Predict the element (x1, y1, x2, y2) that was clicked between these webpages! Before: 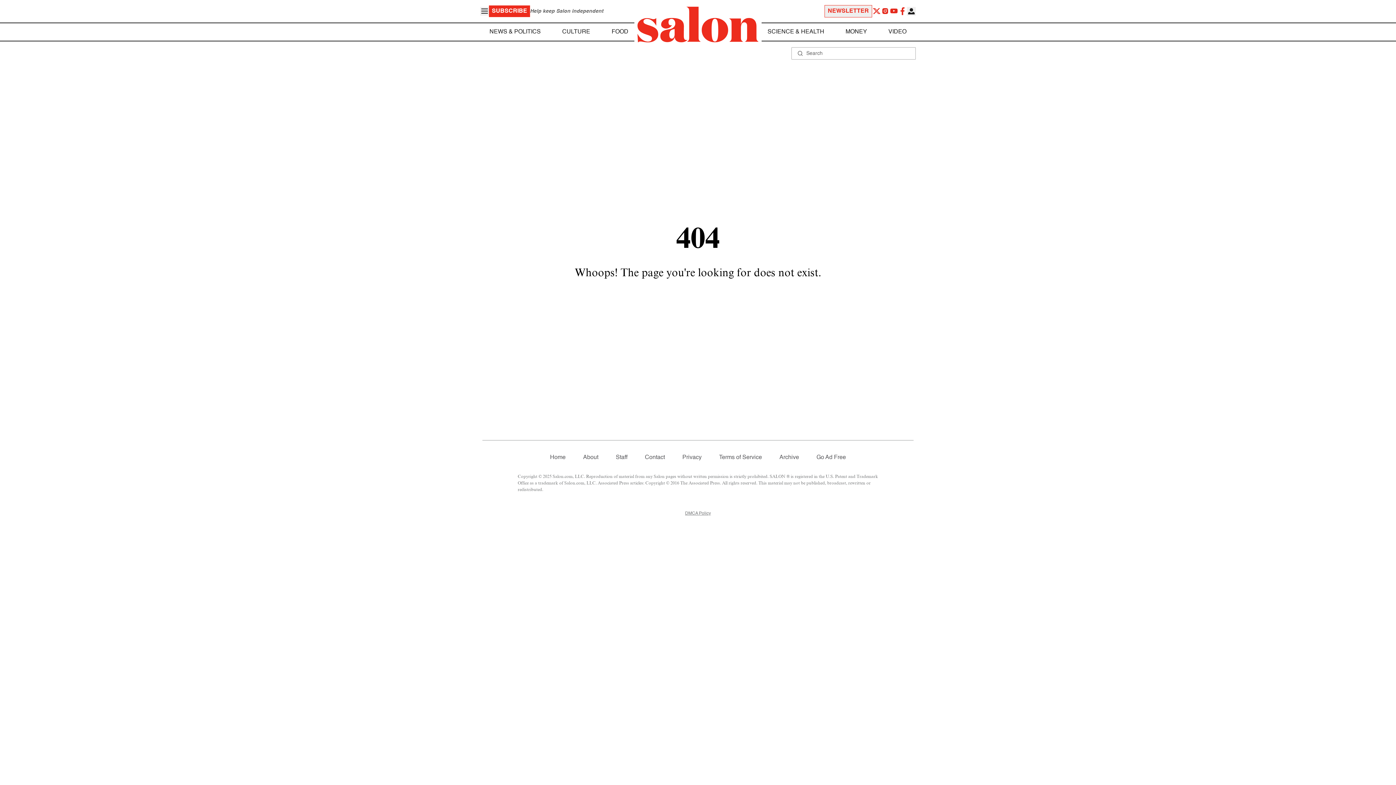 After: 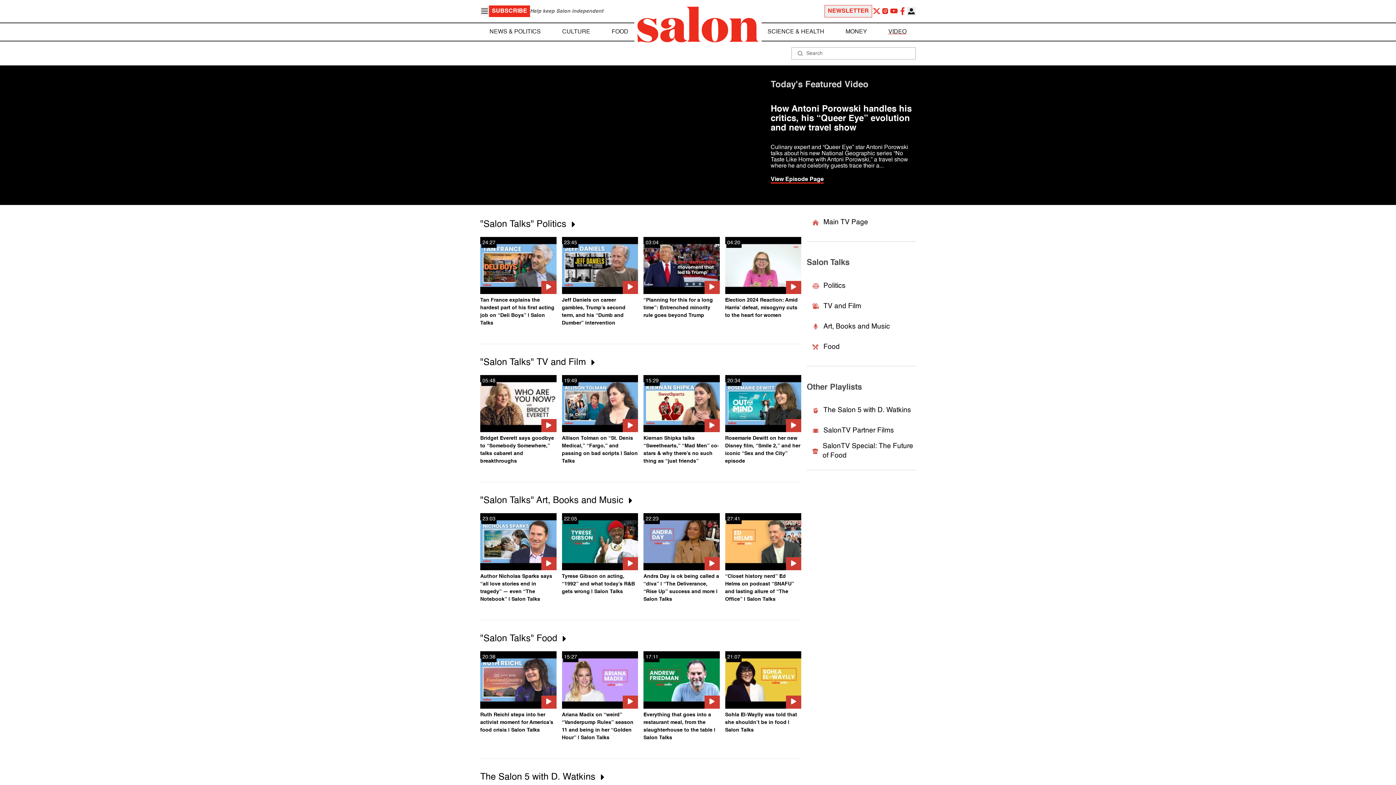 Action: bbox: (888, 27, 906, 36) label: VIDEO